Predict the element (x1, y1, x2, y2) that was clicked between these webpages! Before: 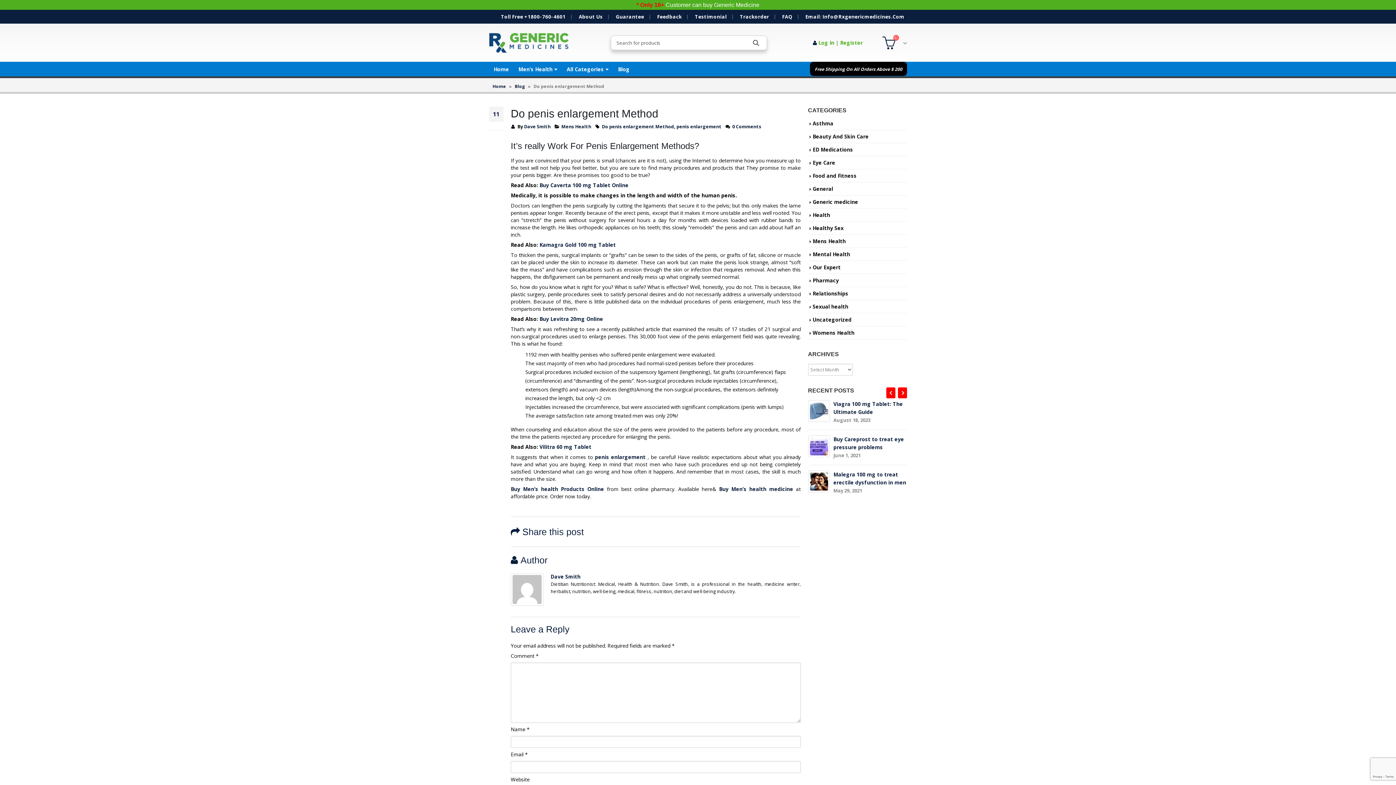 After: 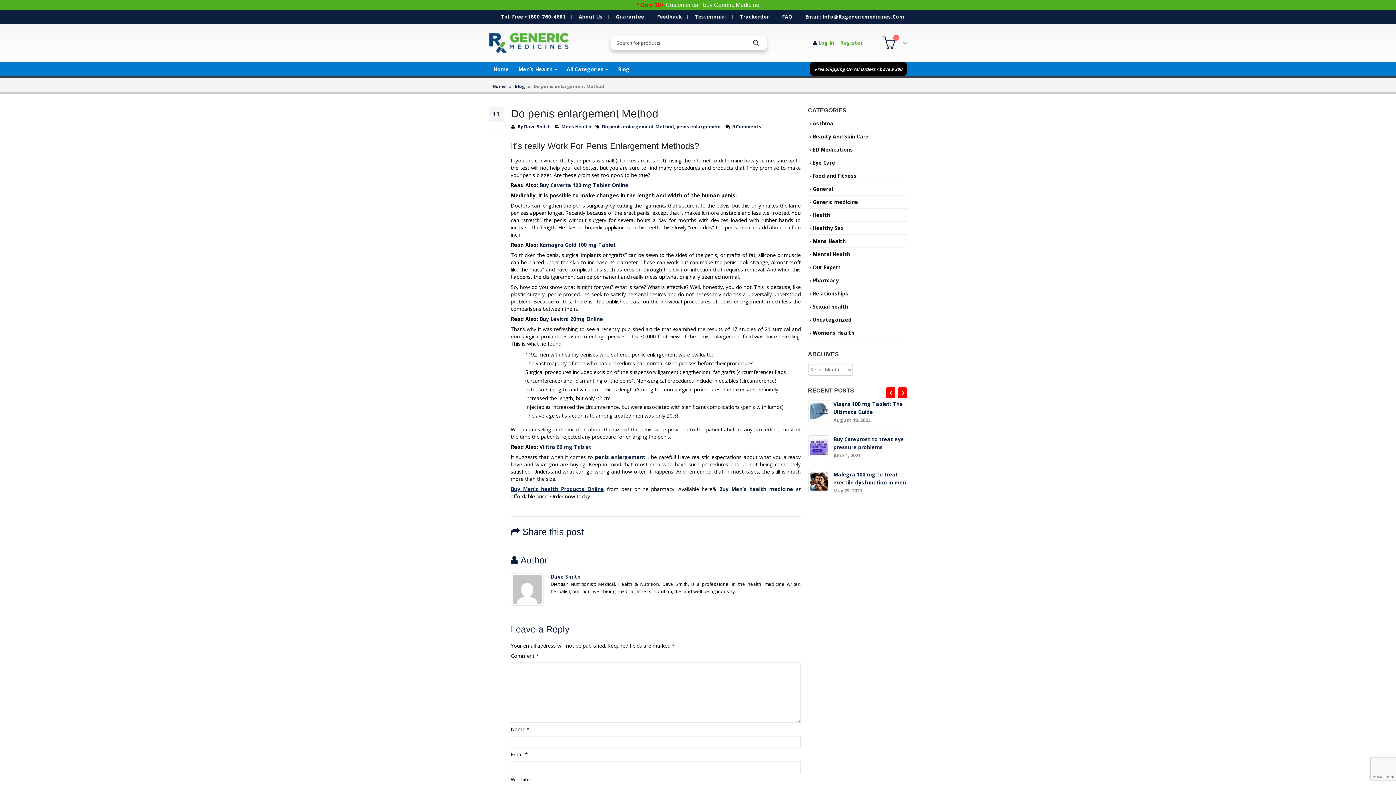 Action: bbox: (510, 485, 604, 492) label: Buy Men’s health Products Online